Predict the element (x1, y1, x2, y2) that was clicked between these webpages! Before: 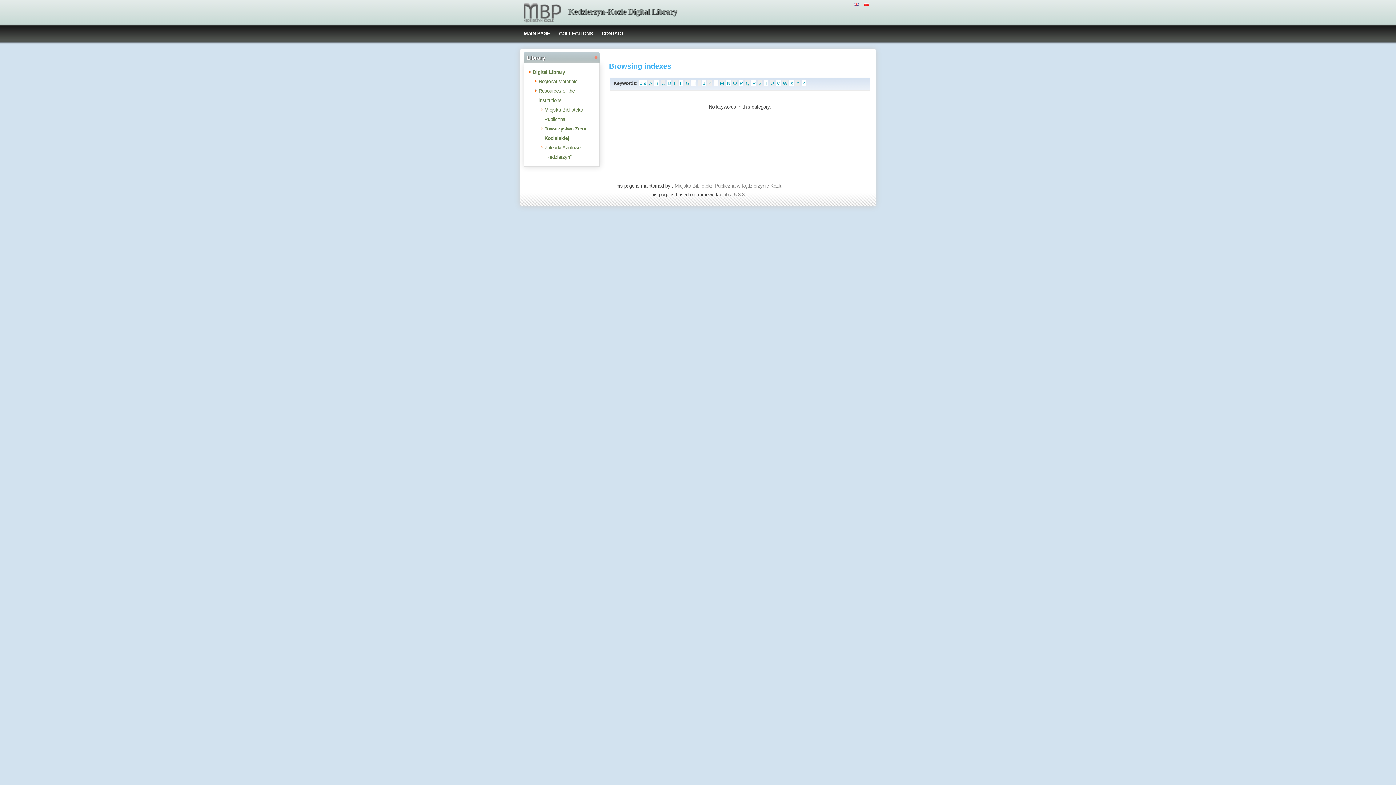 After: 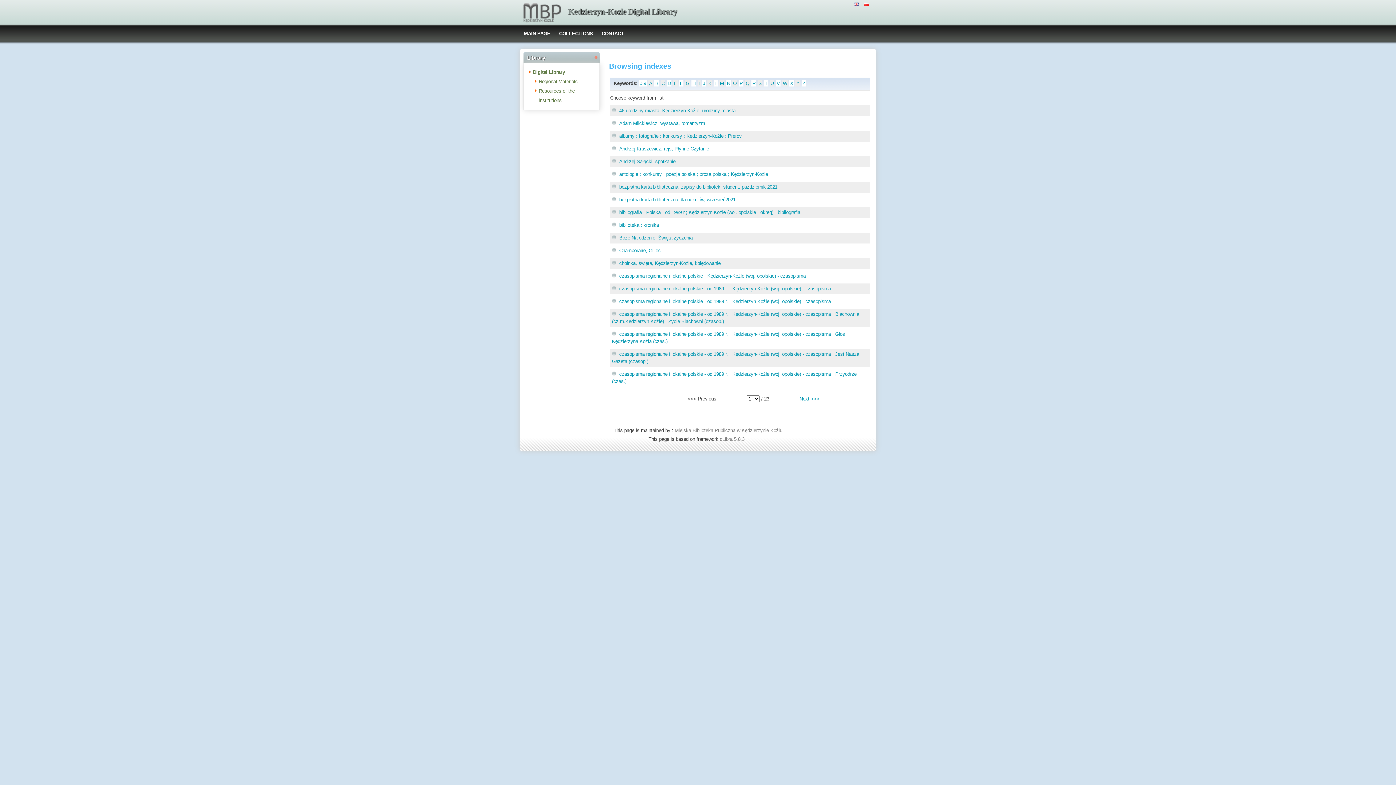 Action: bbox: (533, 69, 565, 74) label: Digital Library